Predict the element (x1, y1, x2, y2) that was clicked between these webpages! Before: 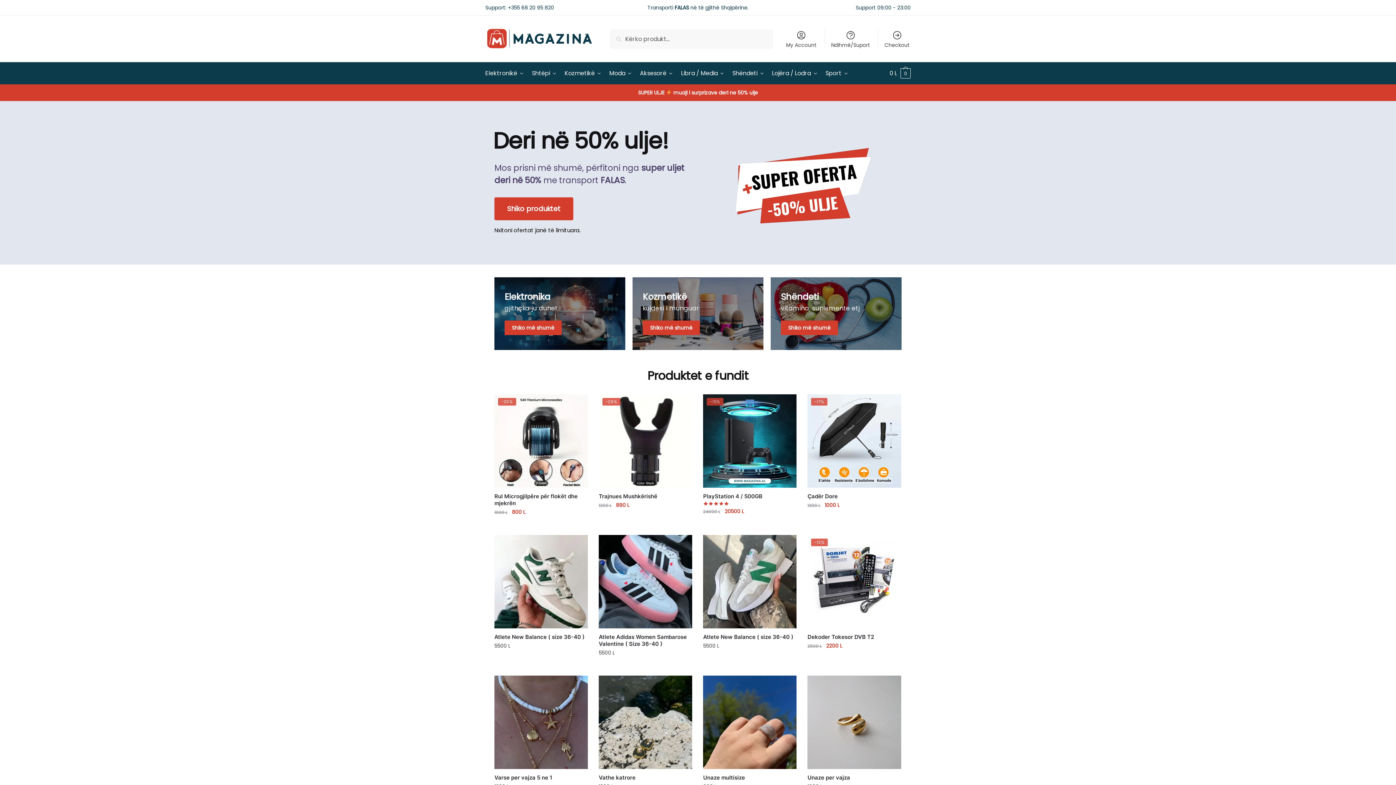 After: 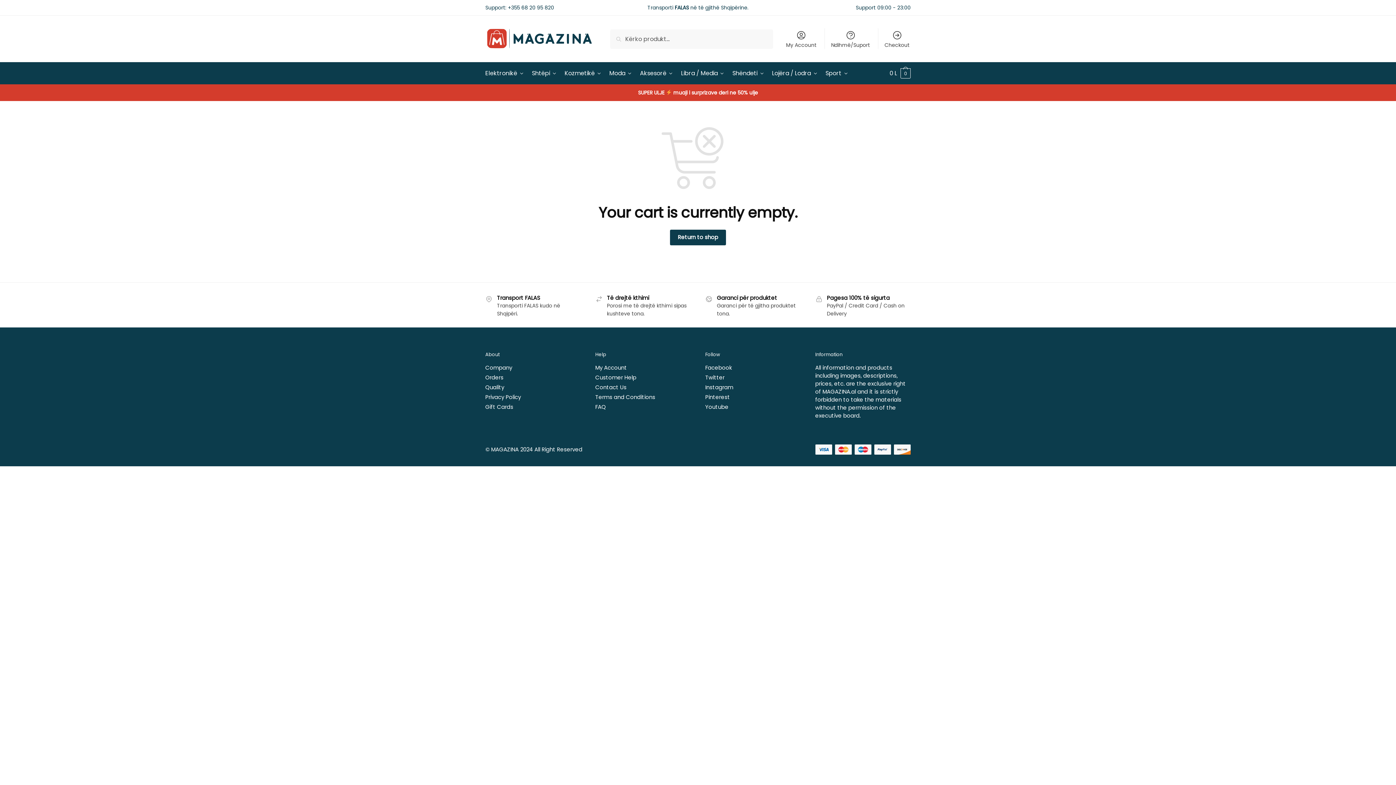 Action: label: Checkout bbox: (880, 28, 914, 49)